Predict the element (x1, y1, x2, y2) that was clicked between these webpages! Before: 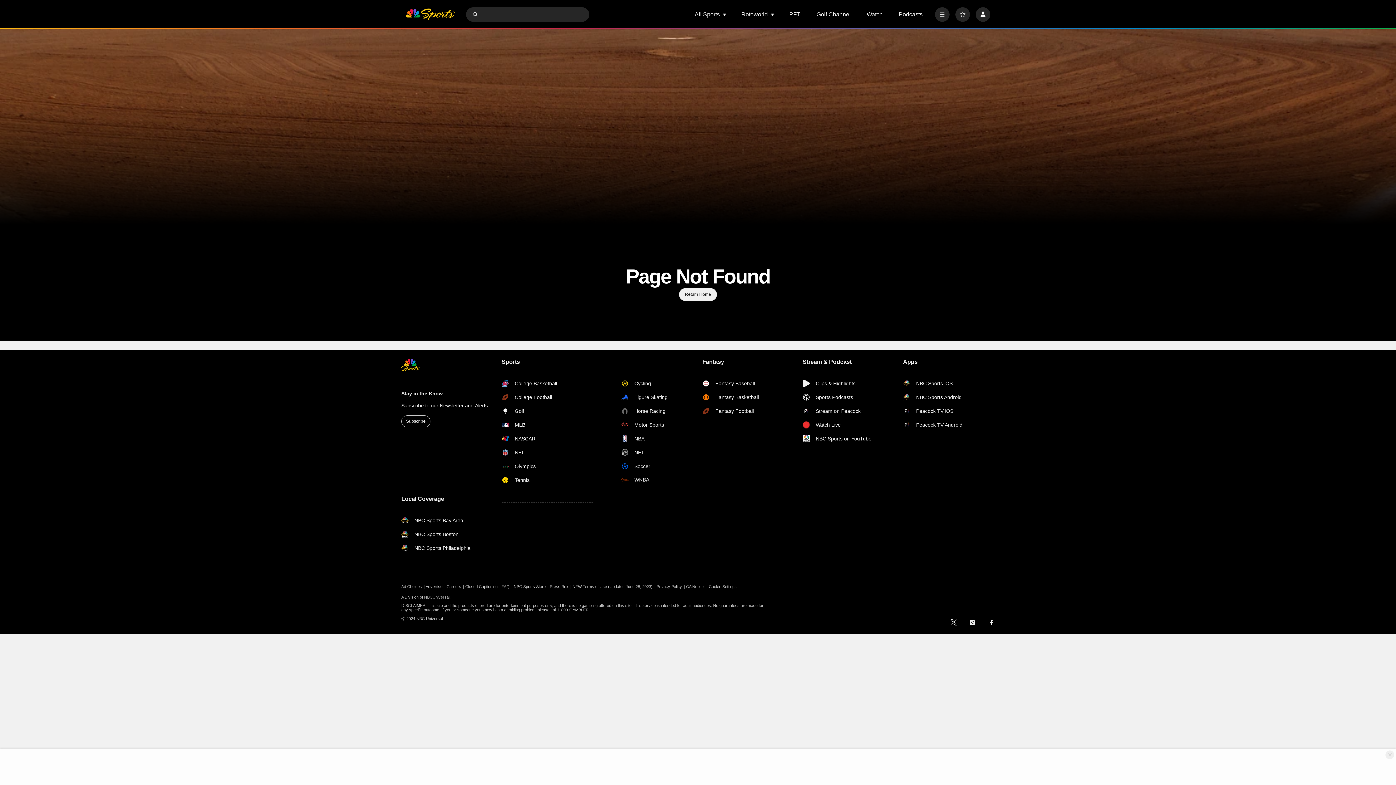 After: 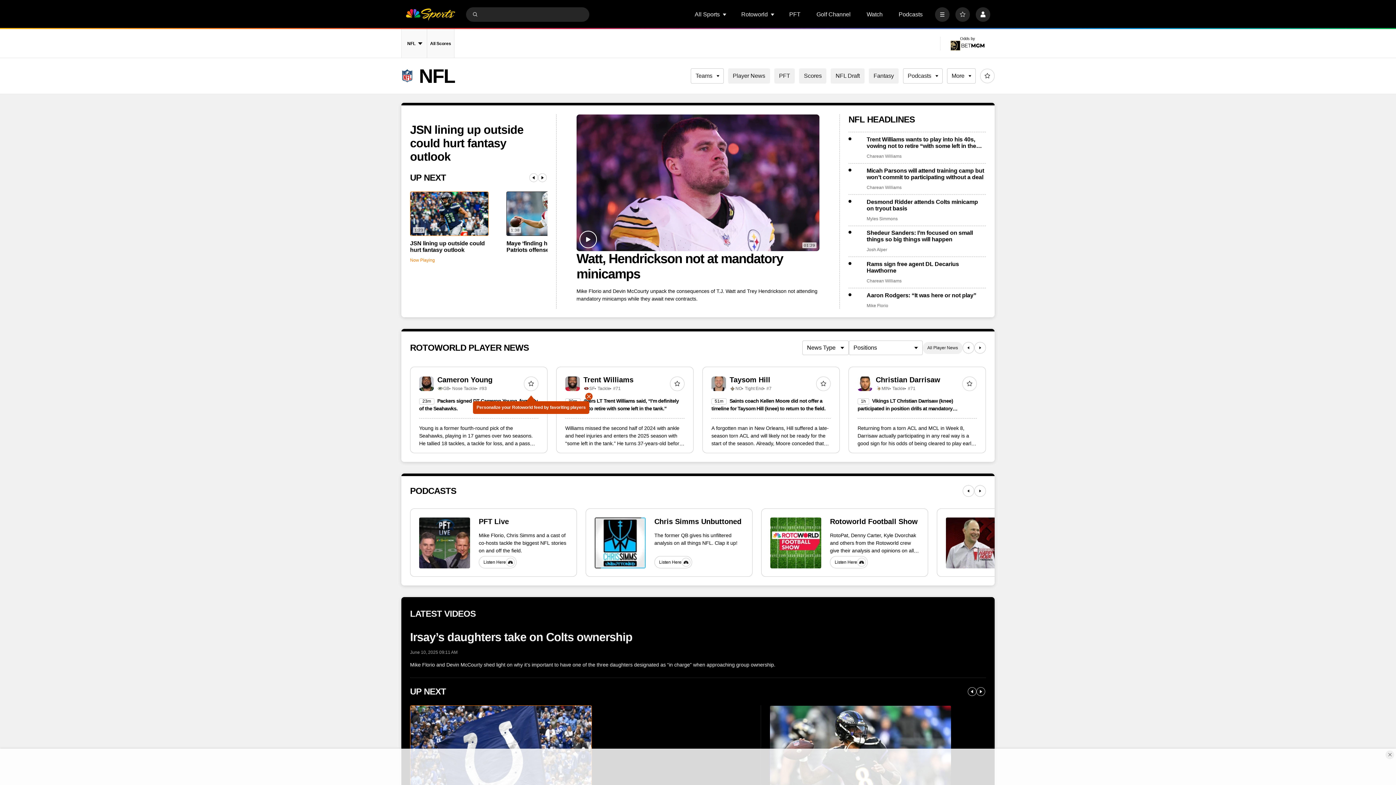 Action: label: NFL bbox: (501, 449, 574, 456)